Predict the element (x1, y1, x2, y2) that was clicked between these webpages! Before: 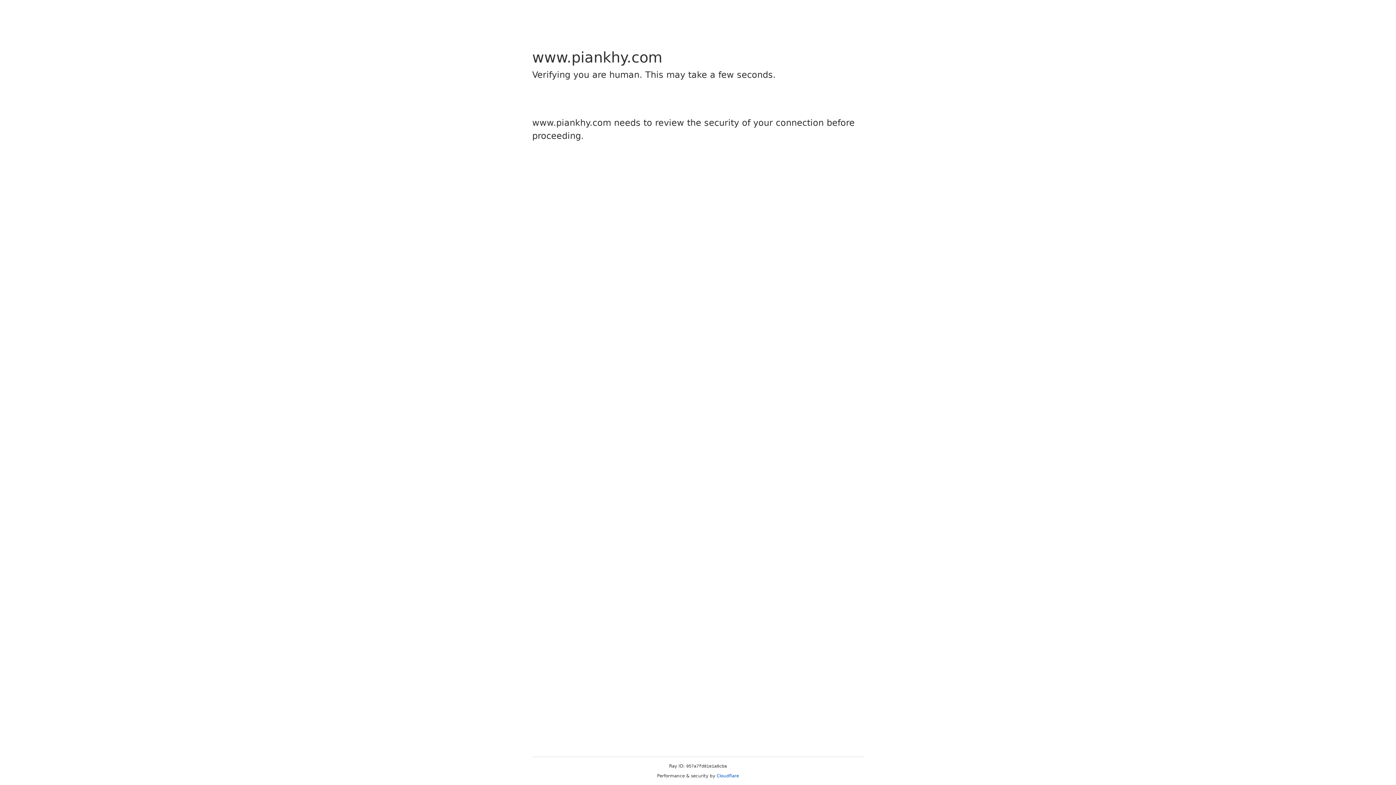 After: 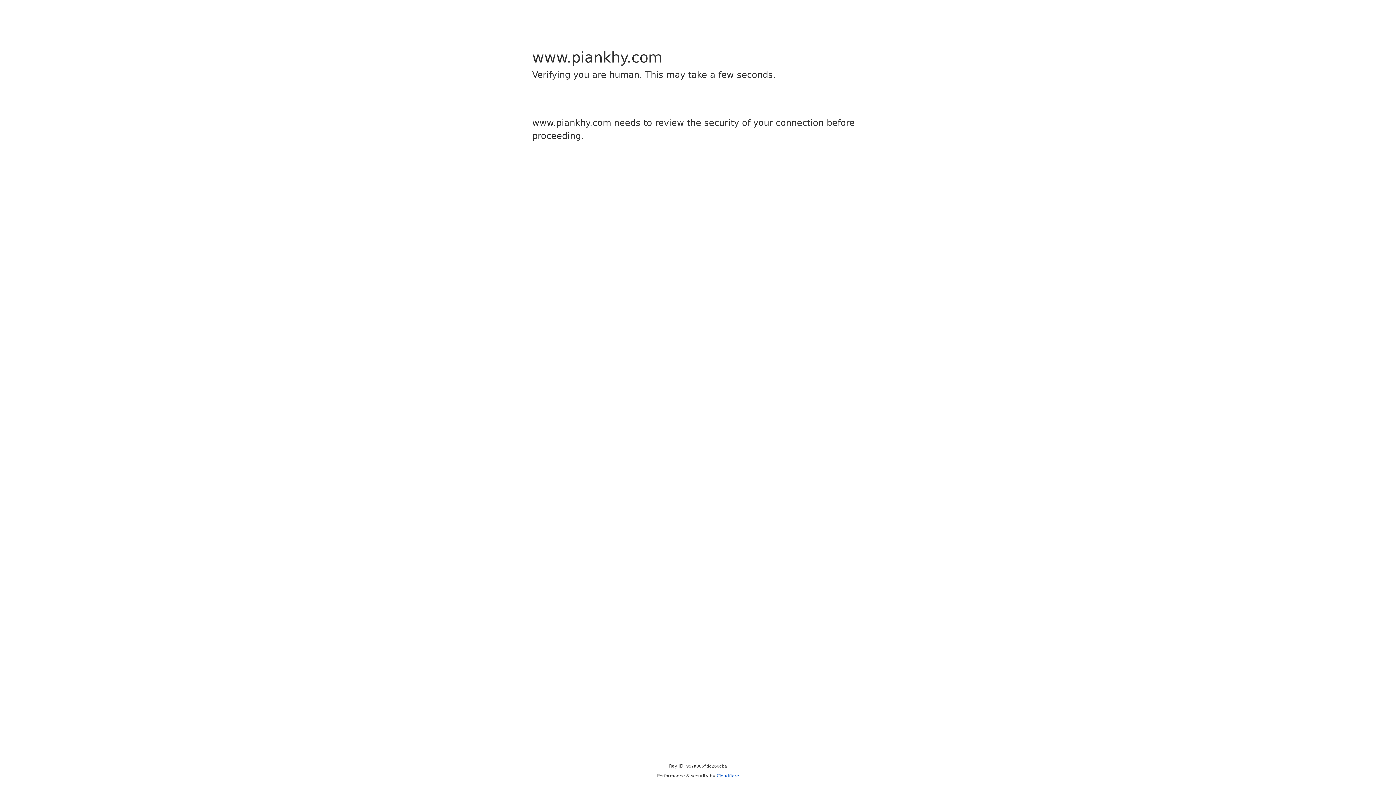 Action: bbox: (716, 773, 739, 778) label: Cloudflare